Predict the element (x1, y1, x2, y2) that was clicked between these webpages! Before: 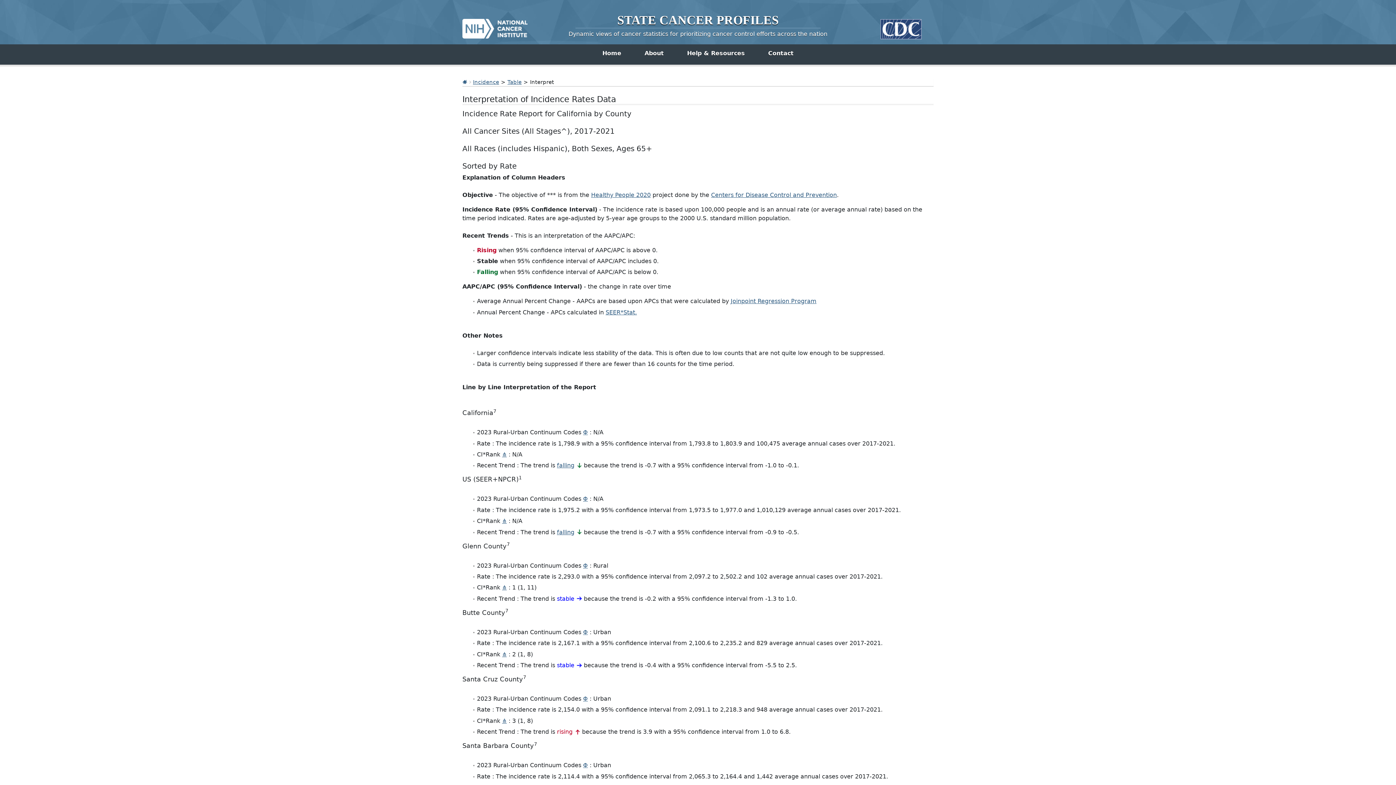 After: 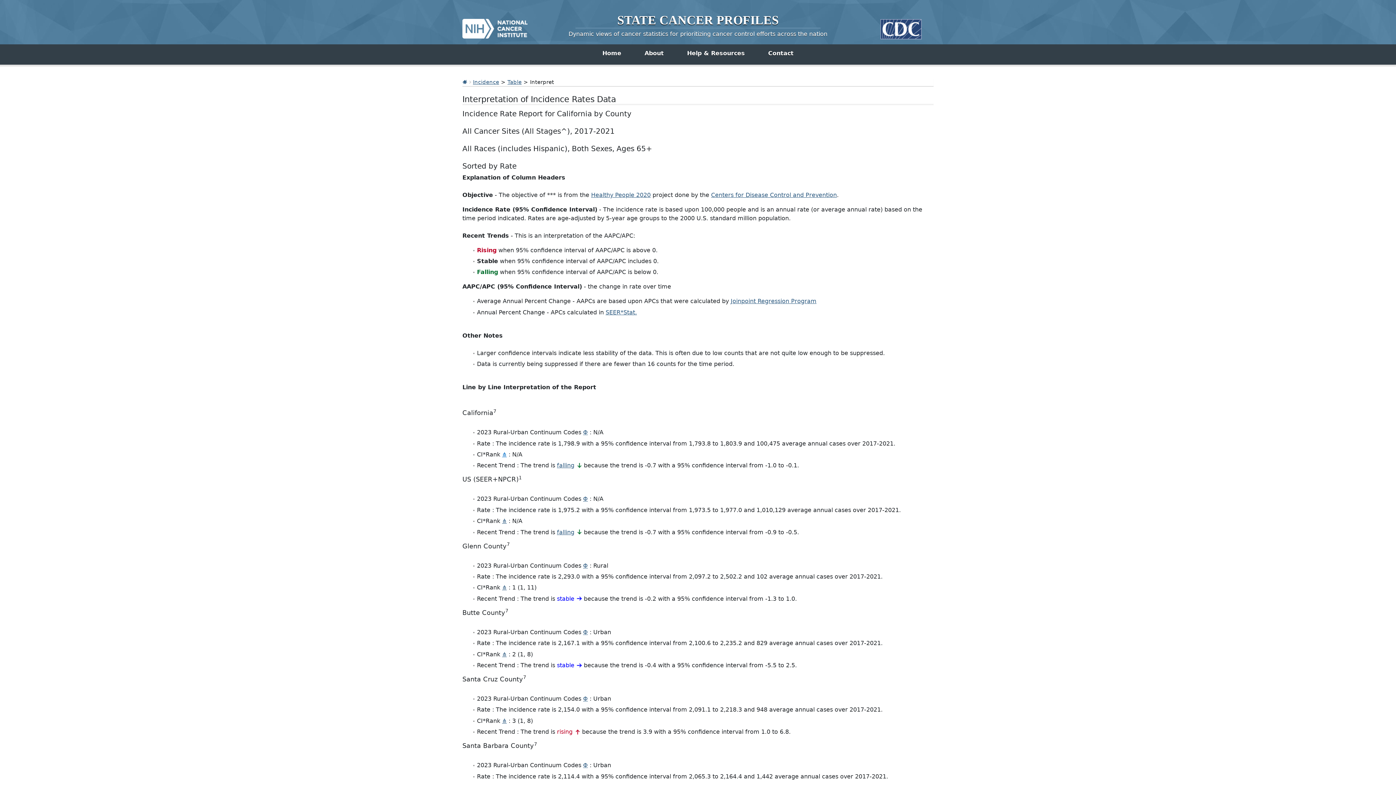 Action: label: ⋔ bbox: (502, 451, 506, 458)